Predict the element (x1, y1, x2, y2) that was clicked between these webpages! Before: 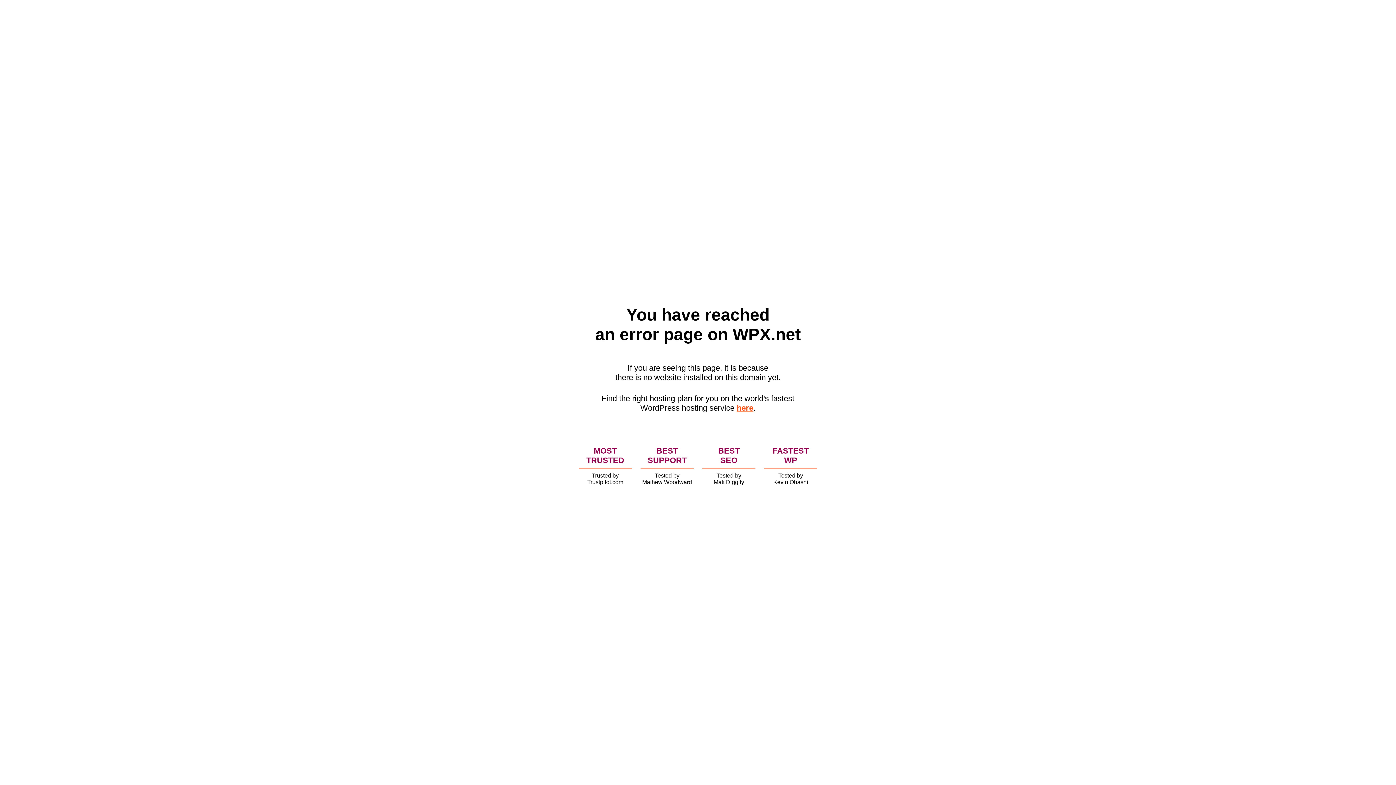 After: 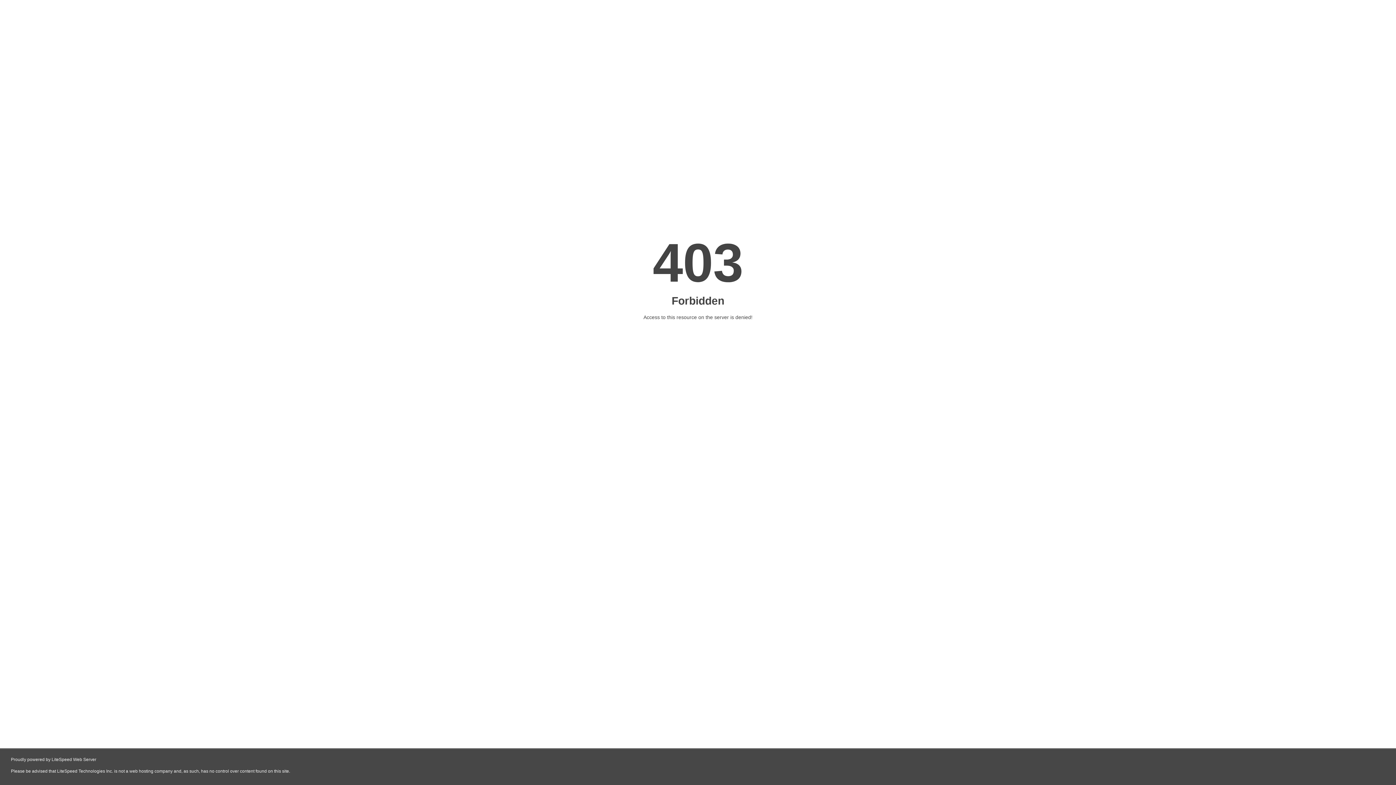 Action: label: here bbox: (736, 403, 753, 412)